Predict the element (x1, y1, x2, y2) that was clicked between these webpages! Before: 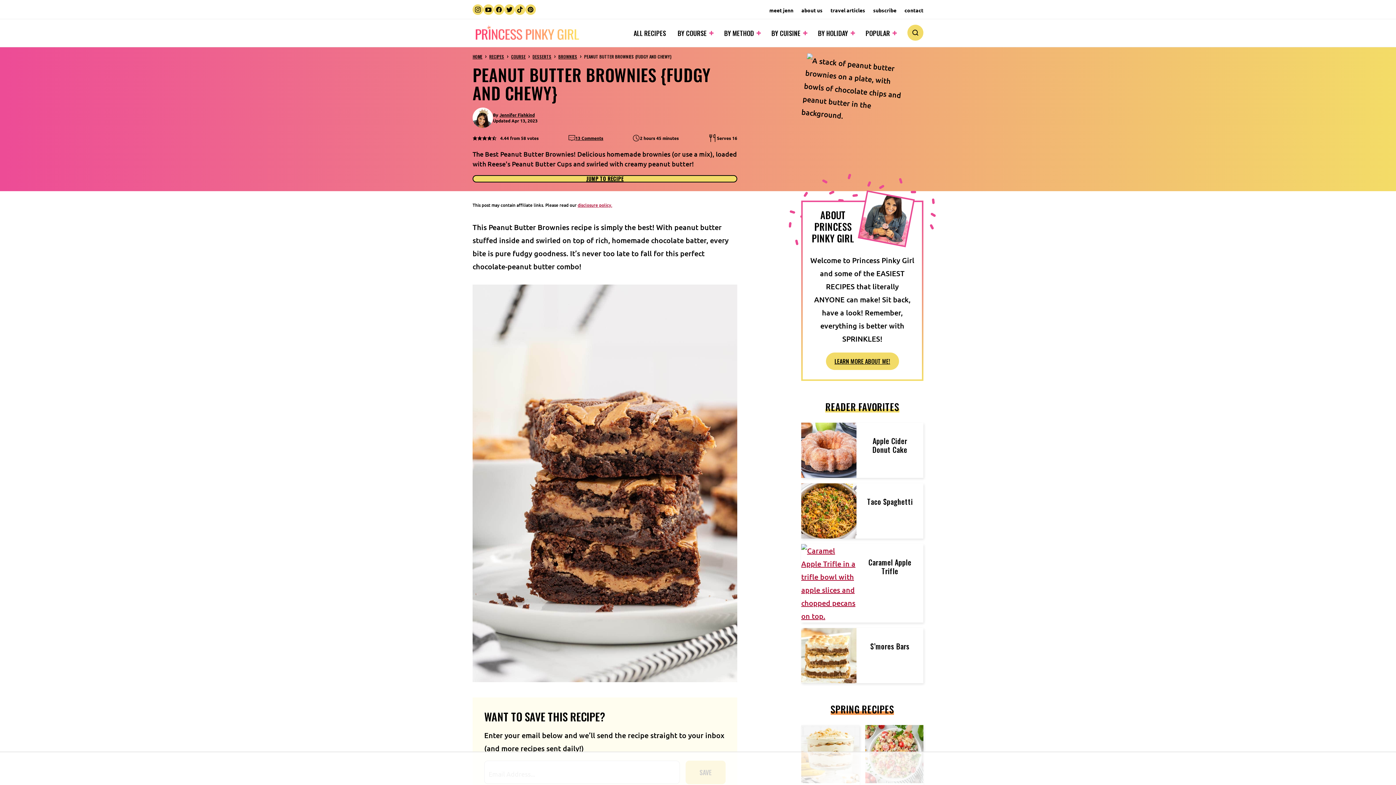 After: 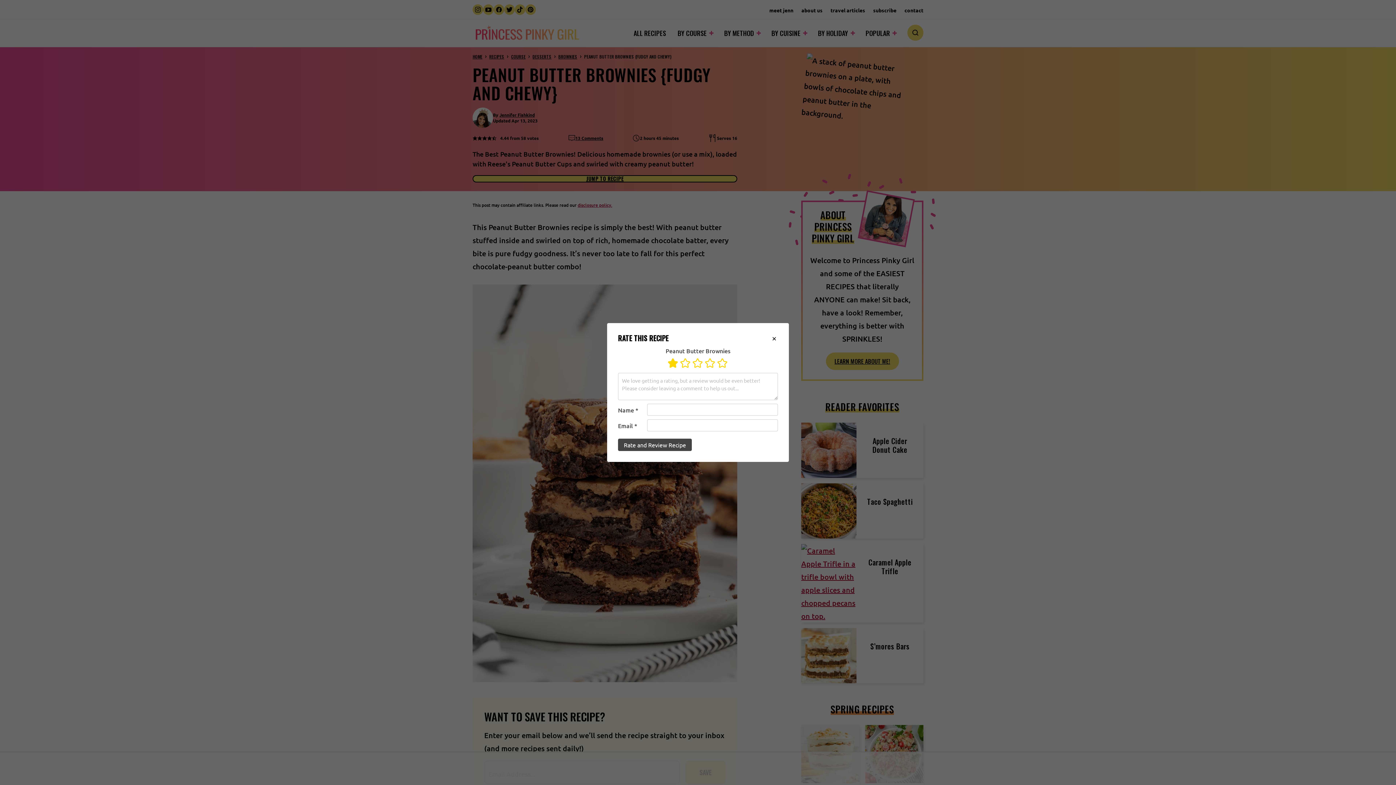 Action: label: Rate this recipe 1 out of 5 stars bbox: (472, 135, 477, 140)